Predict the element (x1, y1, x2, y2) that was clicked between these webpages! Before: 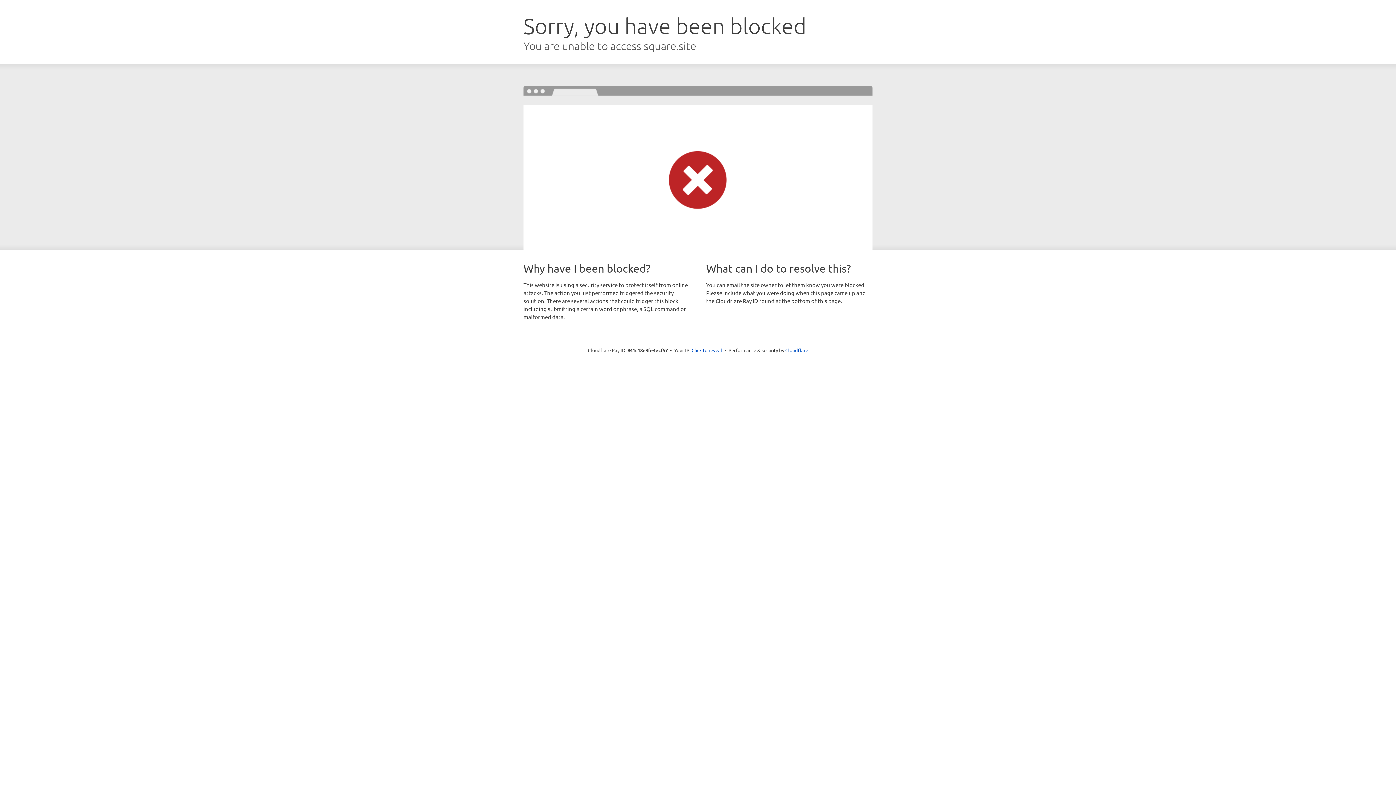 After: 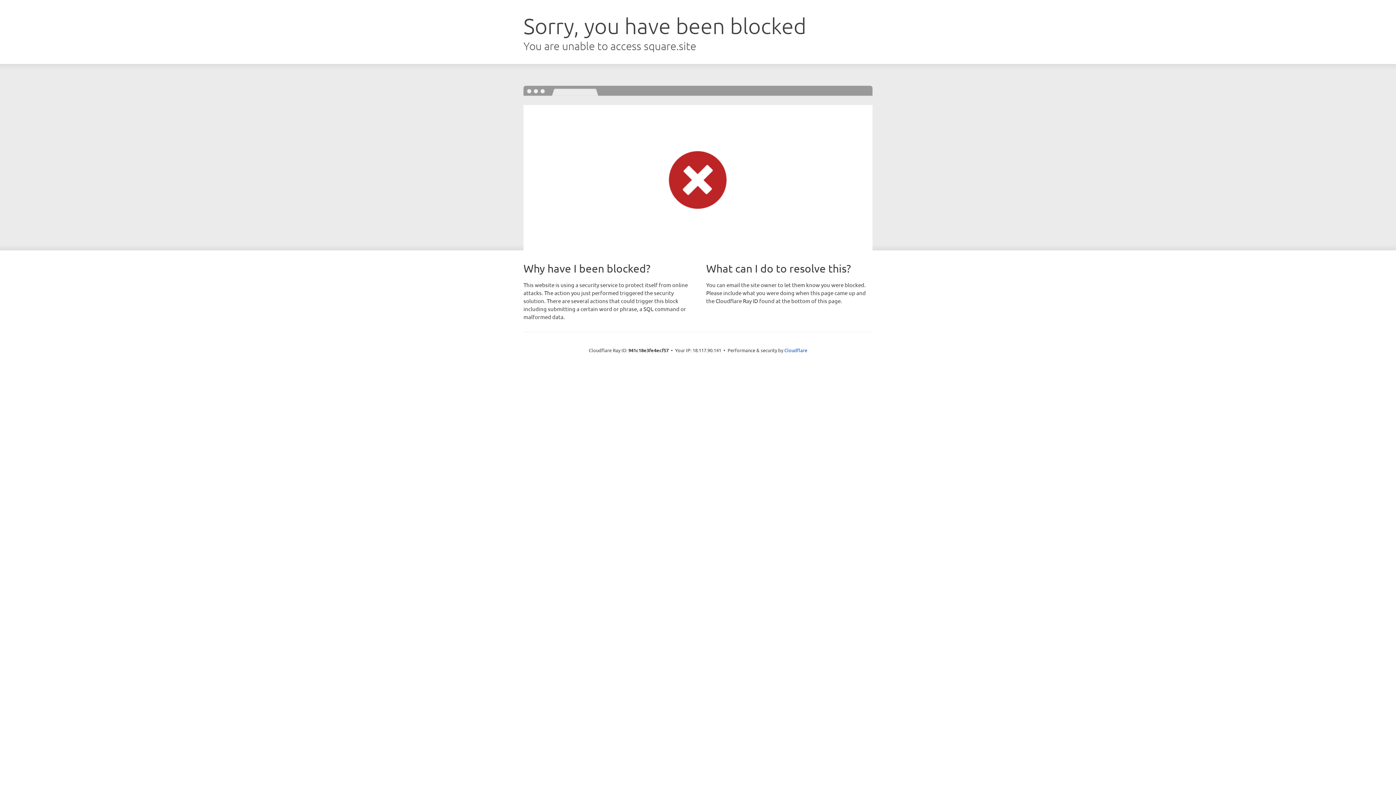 Action: bbox: (691, 346, 722, 353) label: Click to reveal